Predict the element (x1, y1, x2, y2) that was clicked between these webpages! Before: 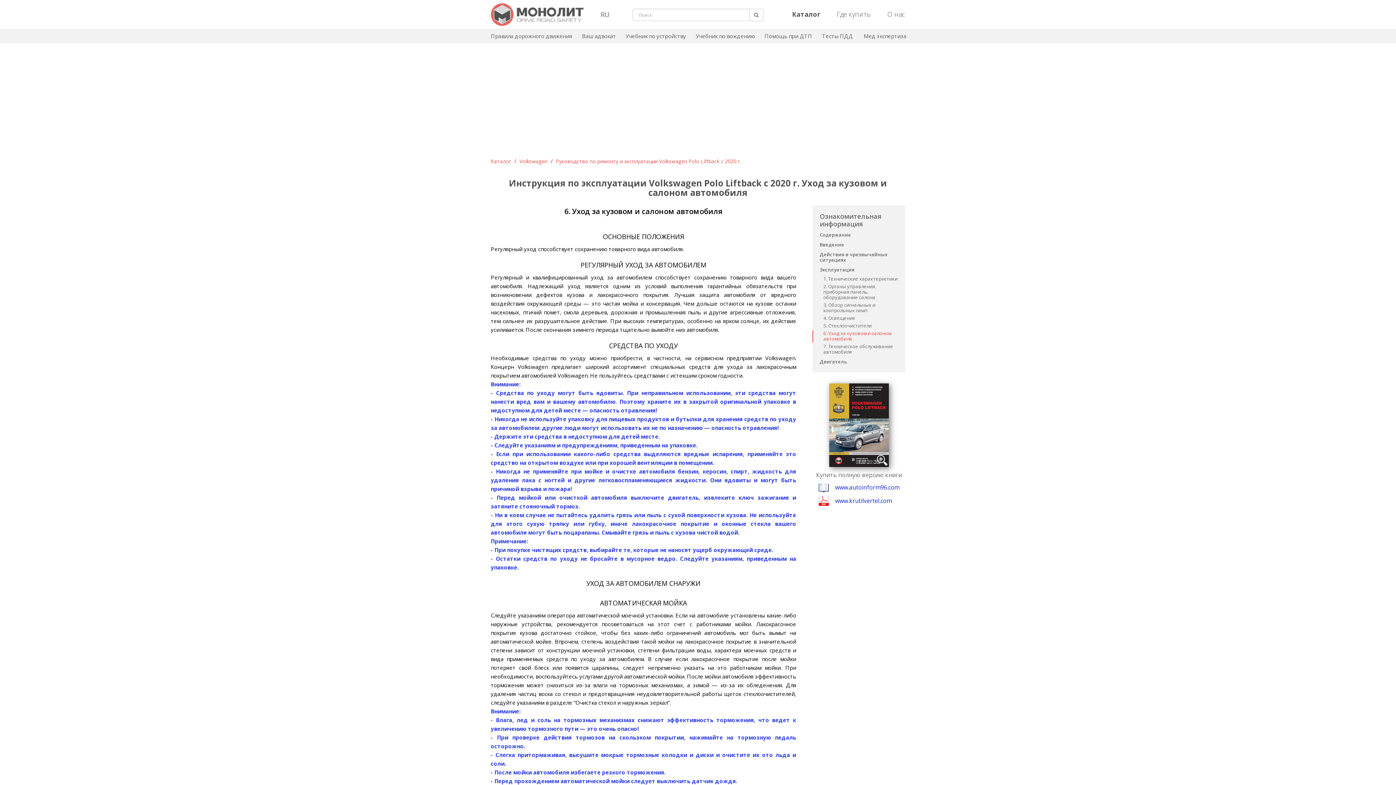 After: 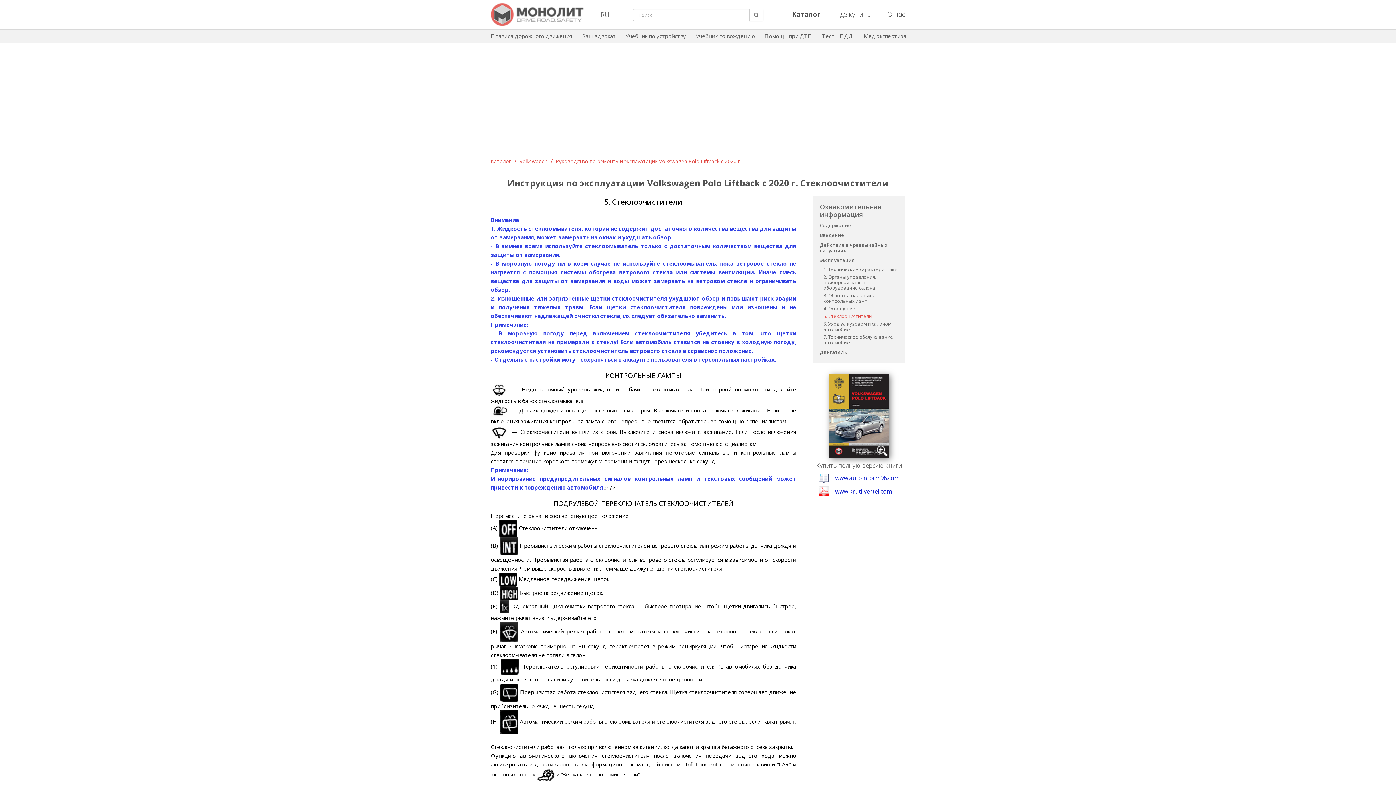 Action: bbox: (823, 322, 872, 329) label: 5. Стеклоочистители